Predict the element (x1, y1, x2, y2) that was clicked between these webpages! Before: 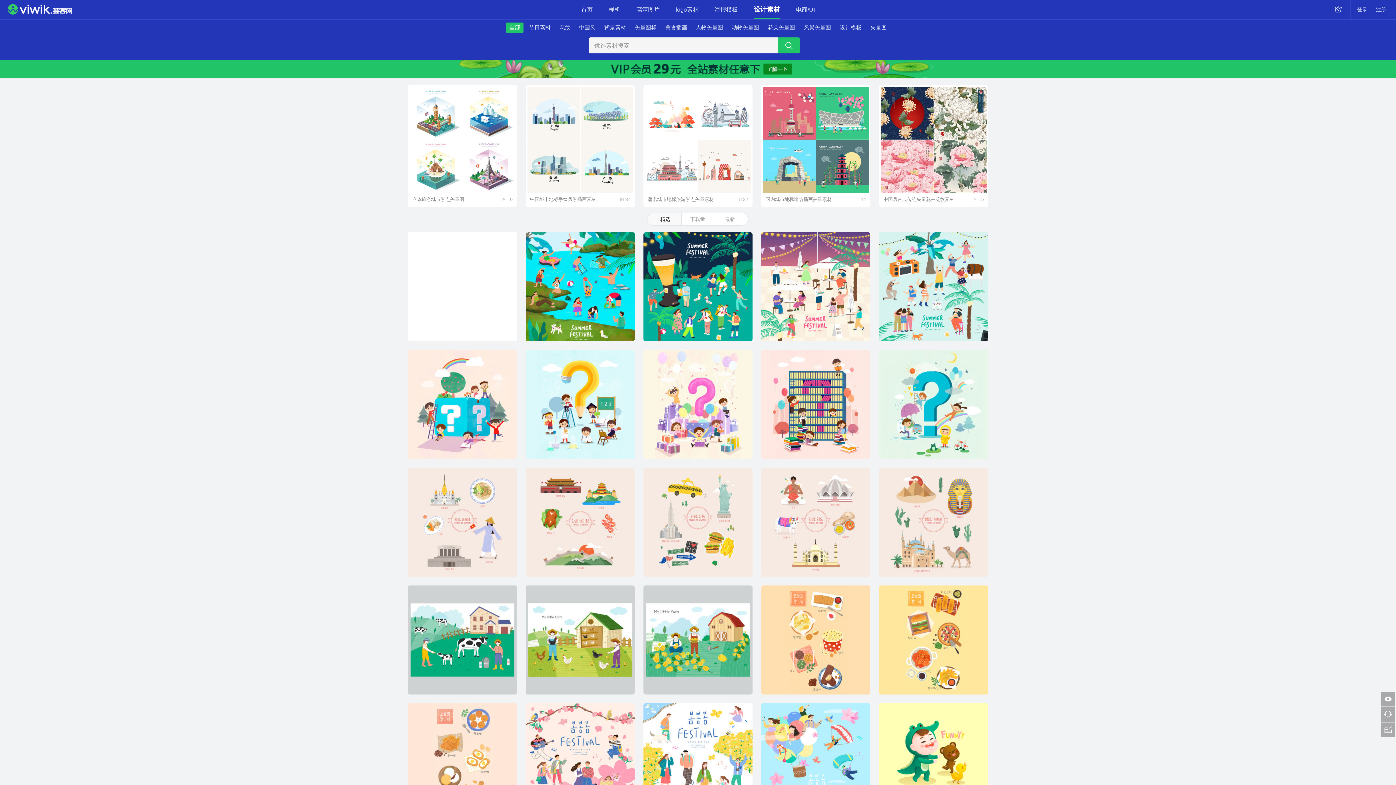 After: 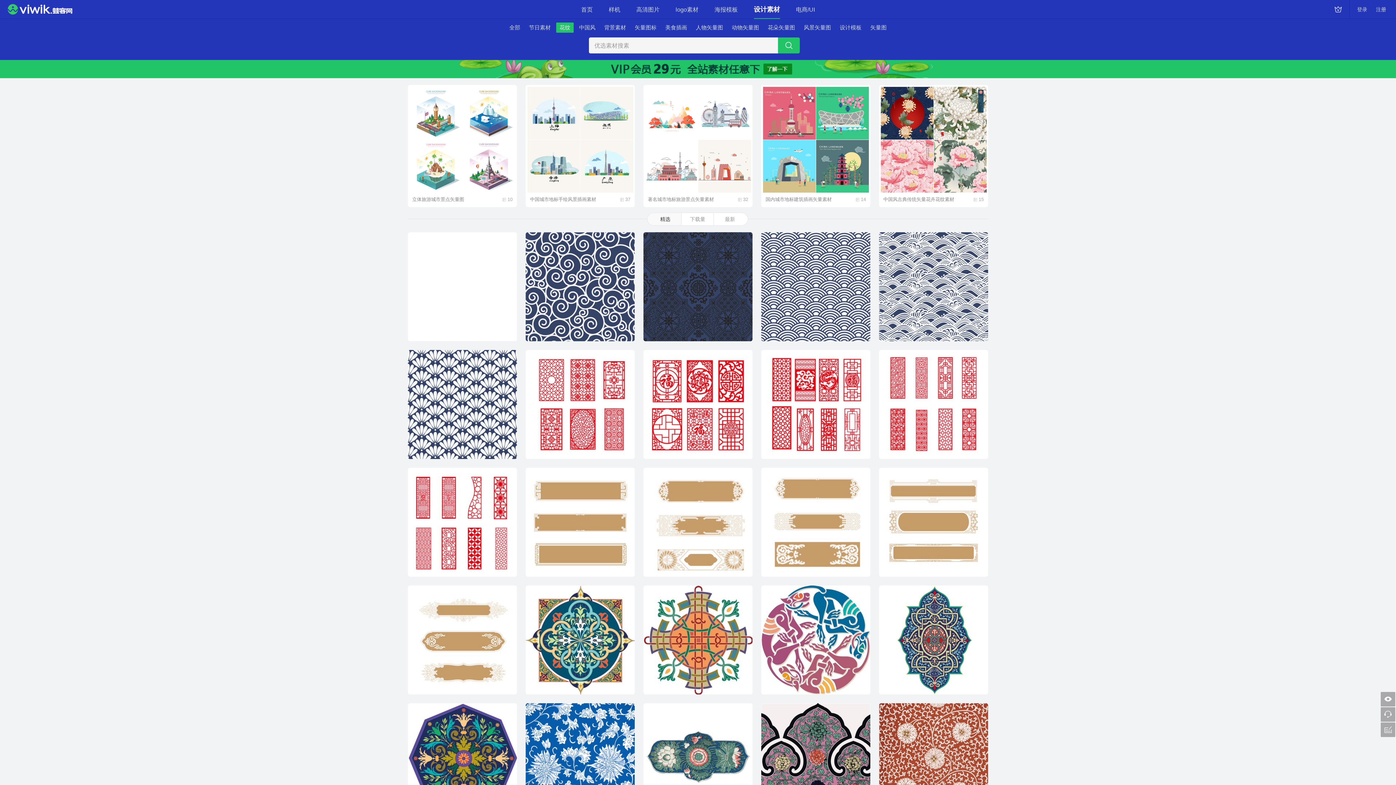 Action: bbox: (556, 22, 573, 32) label: 花纹